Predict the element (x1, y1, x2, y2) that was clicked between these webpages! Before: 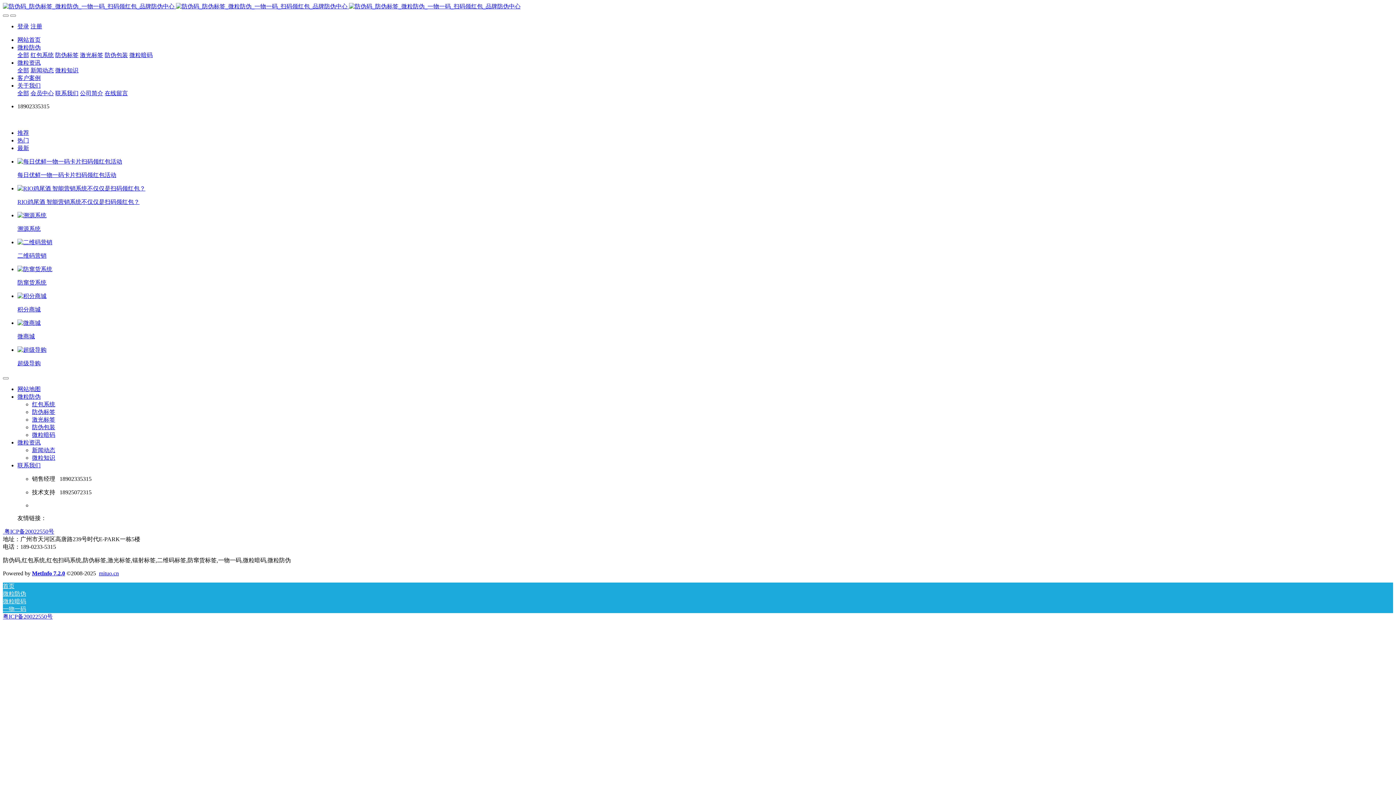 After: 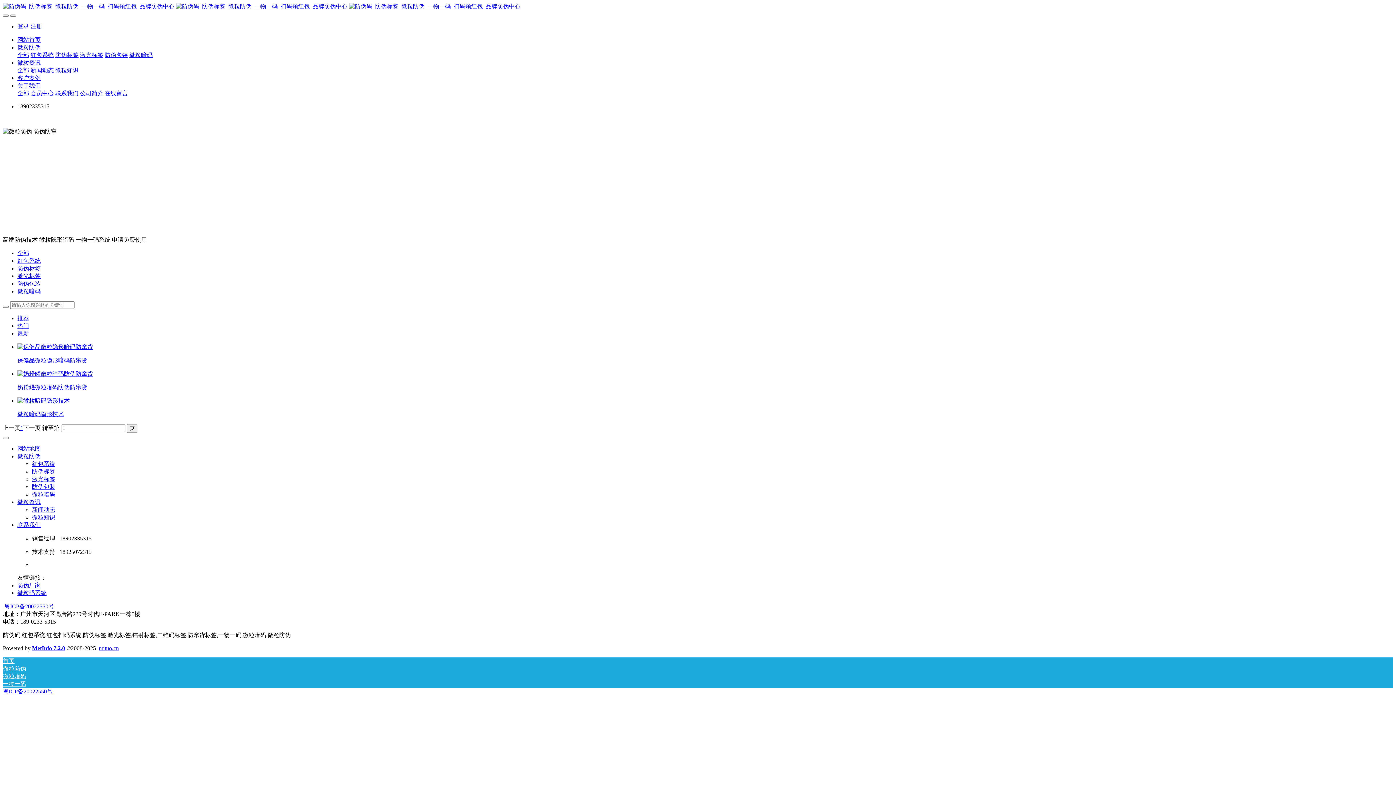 Action: bbox: (129, 52, 152, 58) label: 微粒暗码